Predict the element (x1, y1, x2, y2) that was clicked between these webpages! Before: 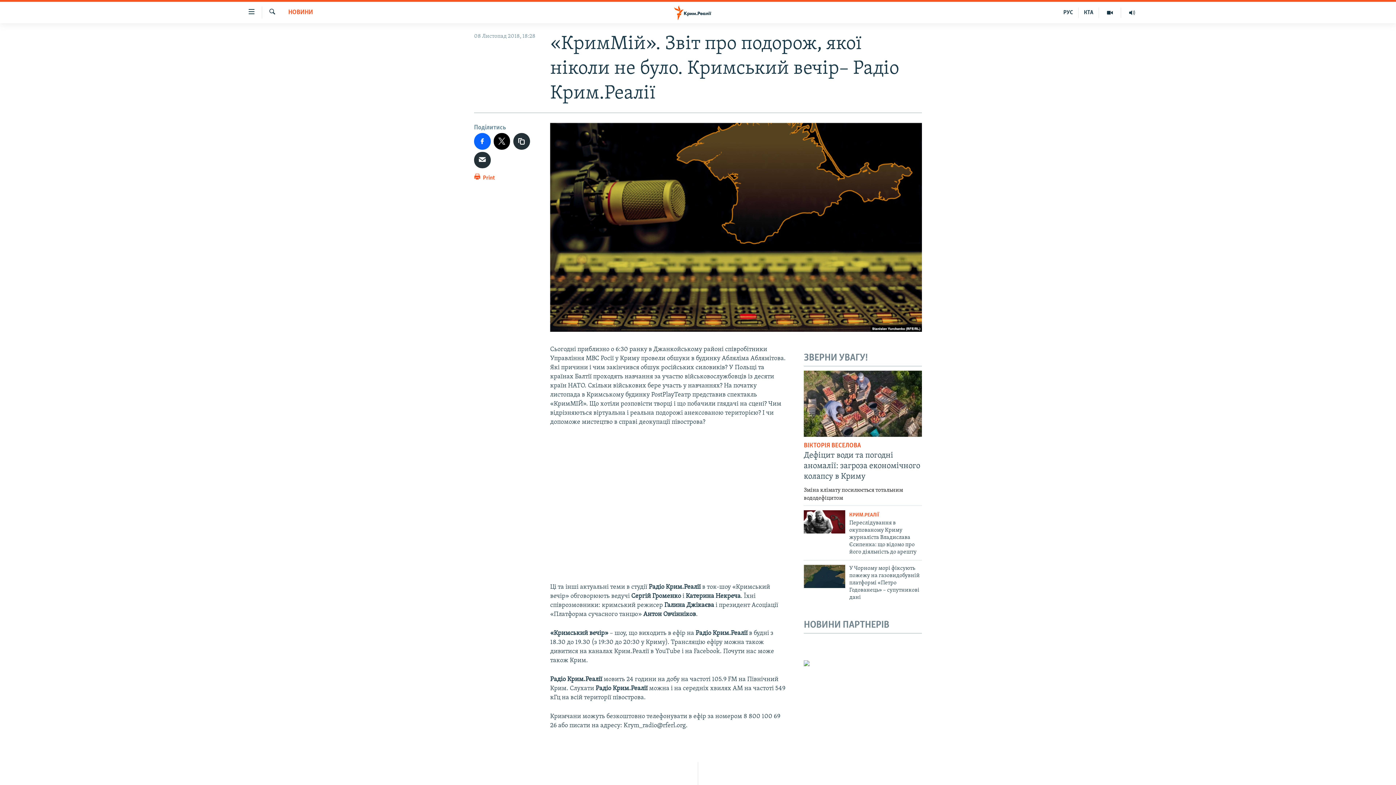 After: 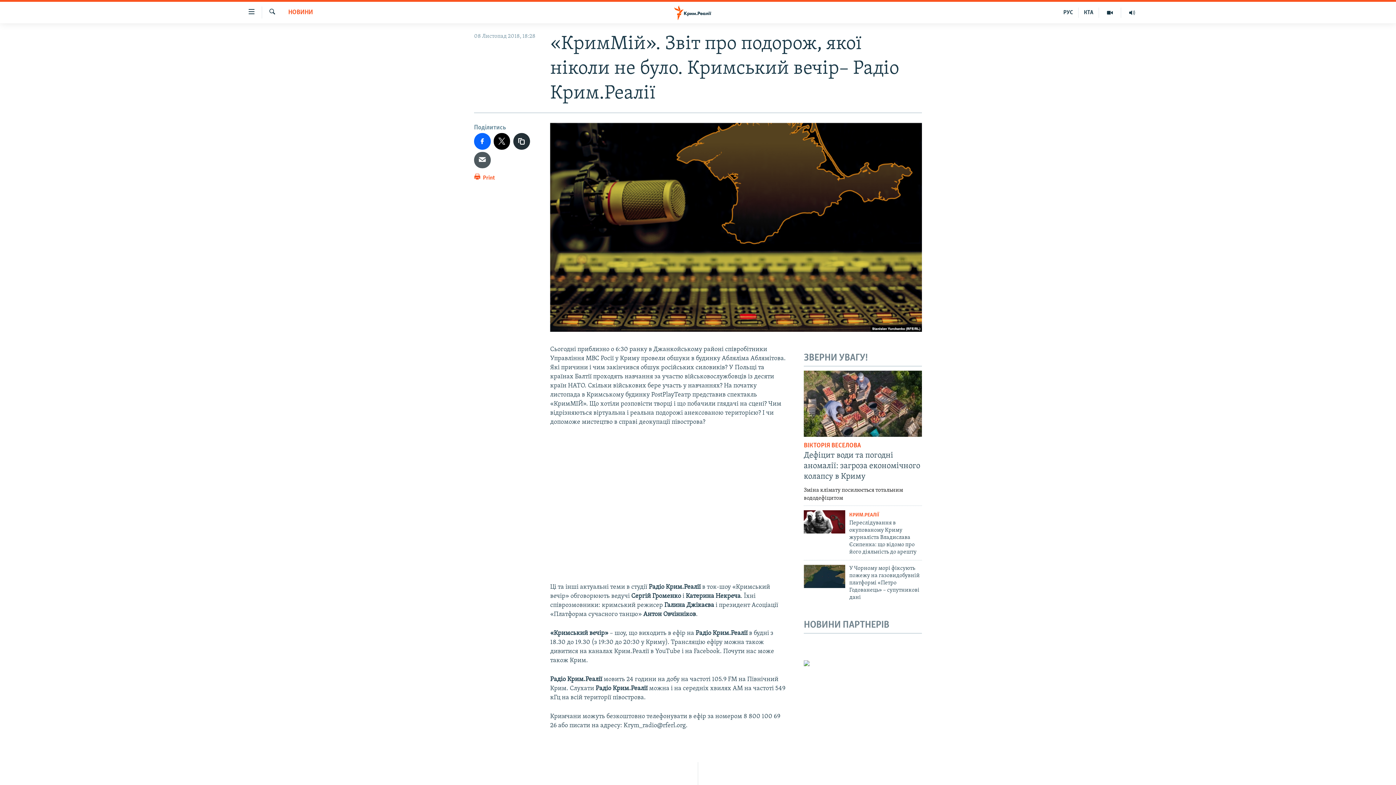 Action: bbox: (474, 151, 490, 168)